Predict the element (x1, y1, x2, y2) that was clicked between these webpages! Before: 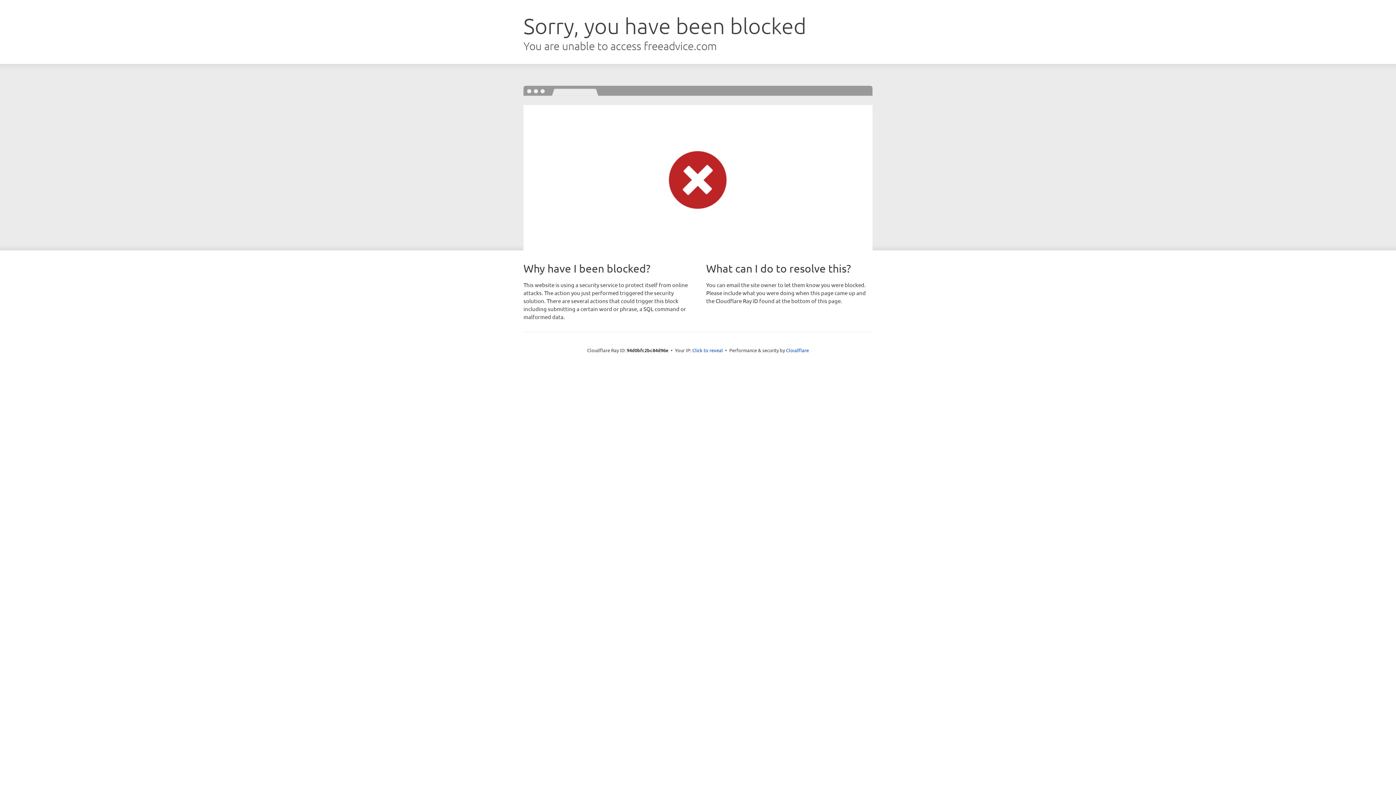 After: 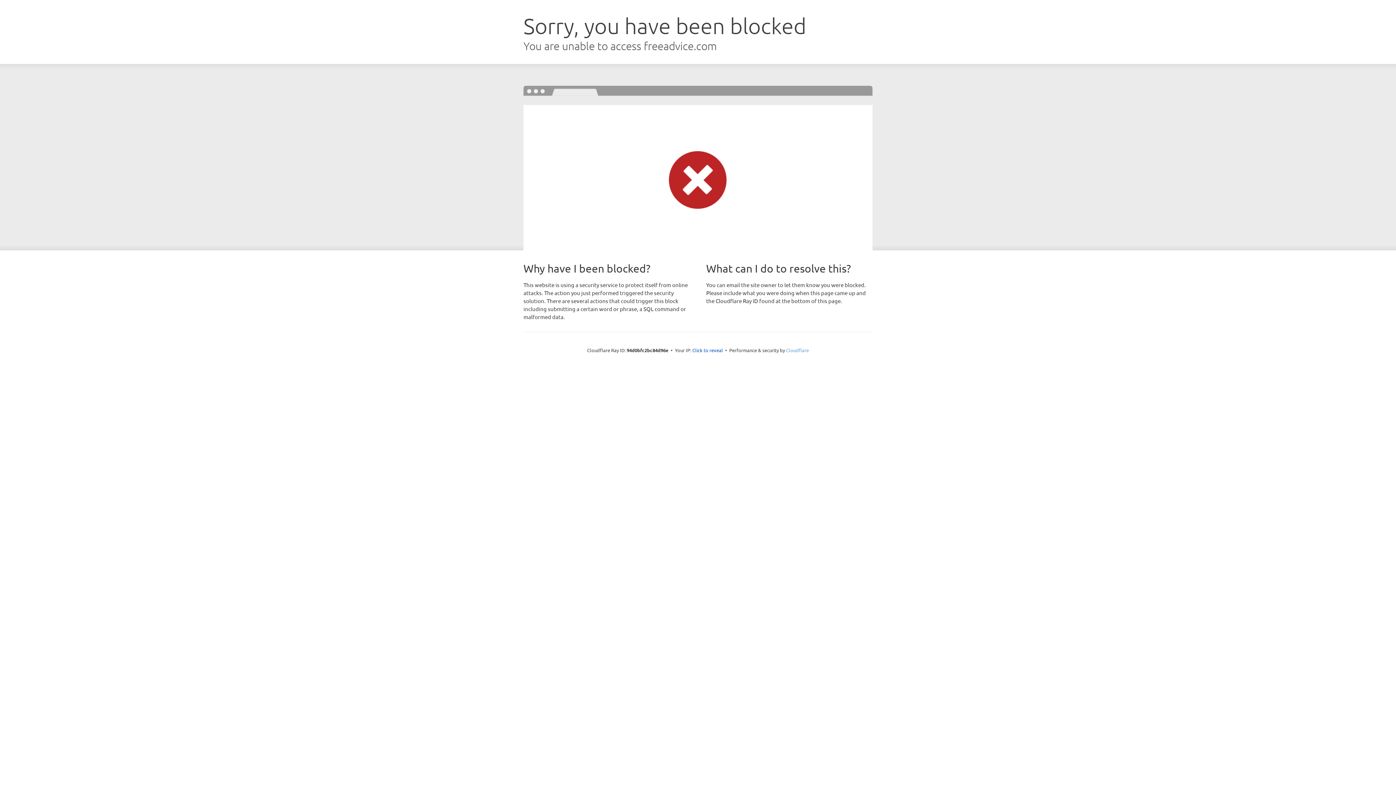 Action: bbox: (786, 347, 809, 353) label: Cloudflare